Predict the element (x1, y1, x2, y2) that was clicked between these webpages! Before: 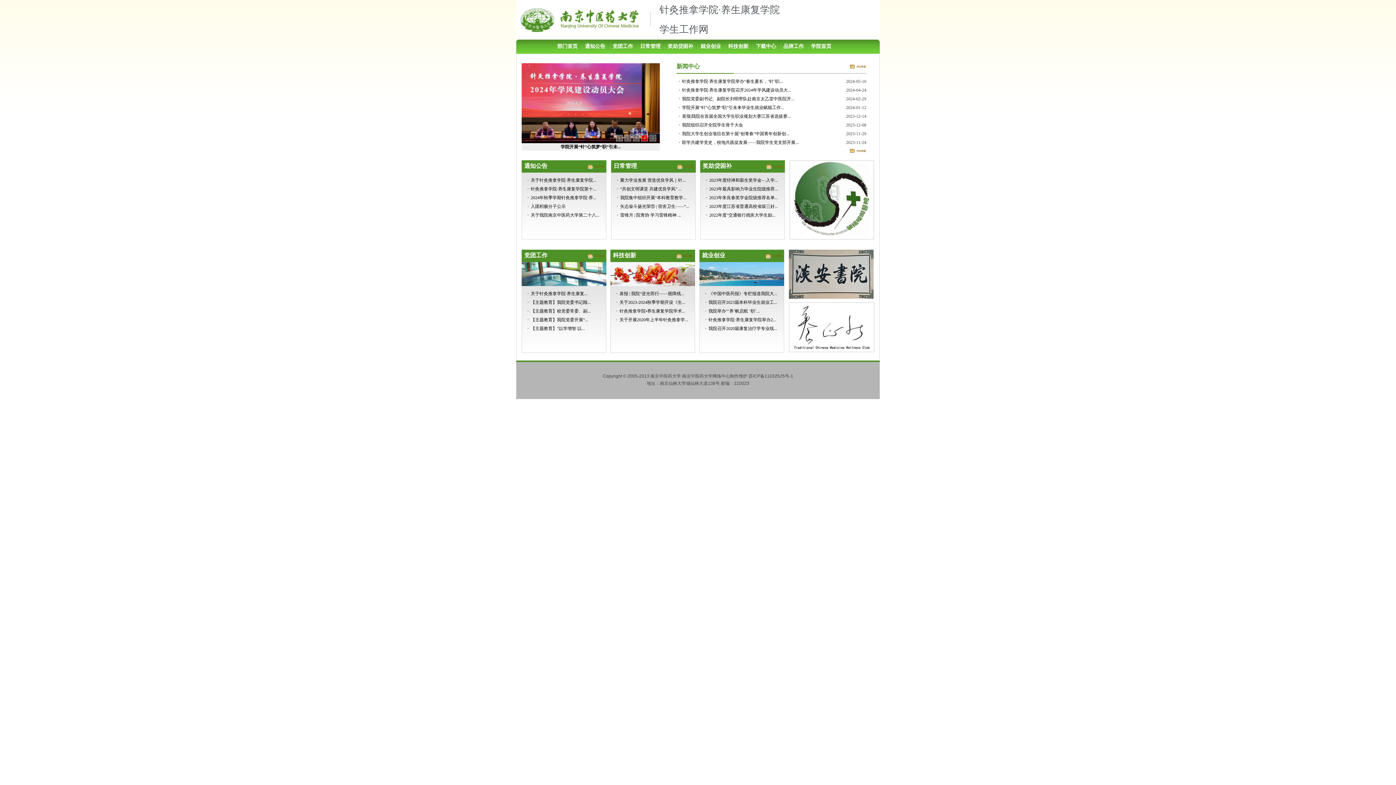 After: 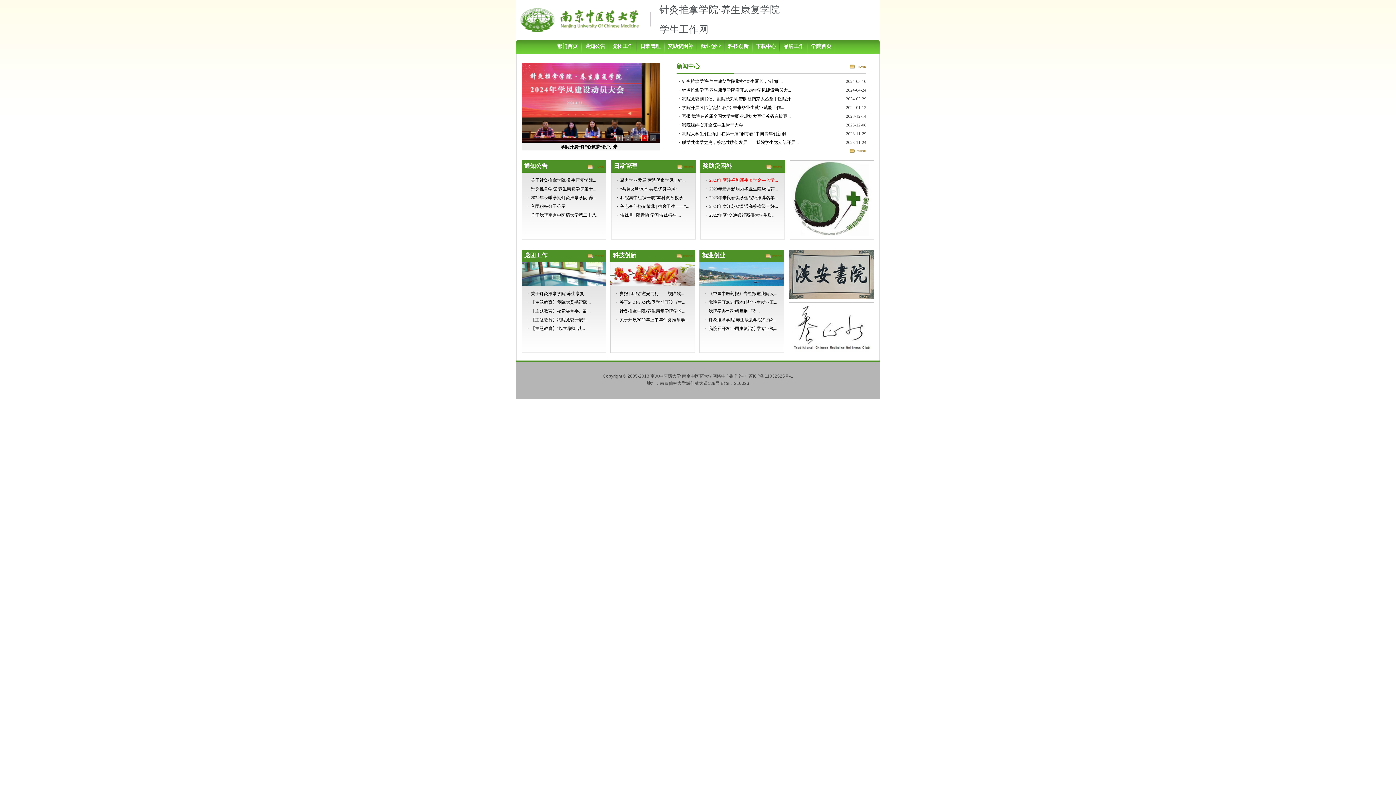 Action: bbox: (709, 177, 778, 182) label: 2023年度经禅和新生奖学金—入学...